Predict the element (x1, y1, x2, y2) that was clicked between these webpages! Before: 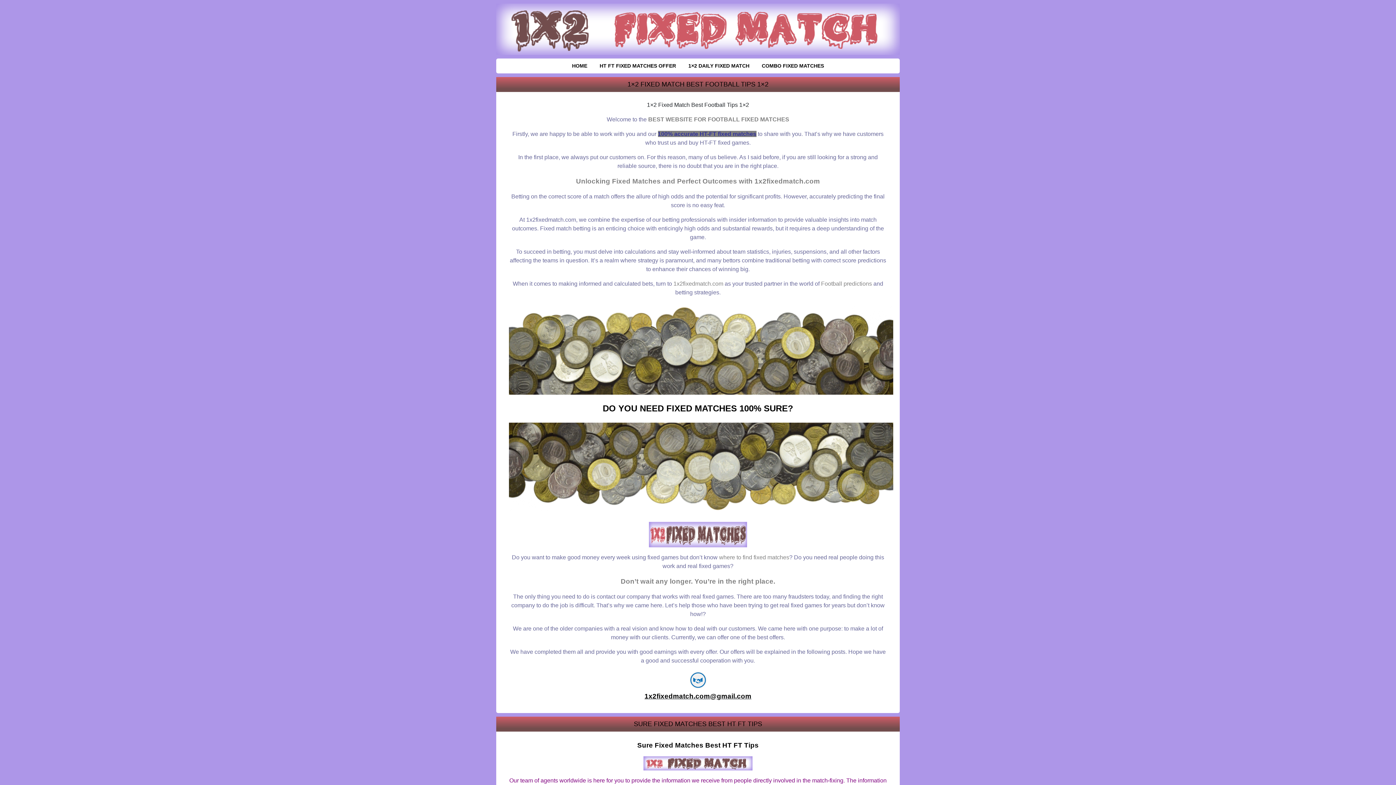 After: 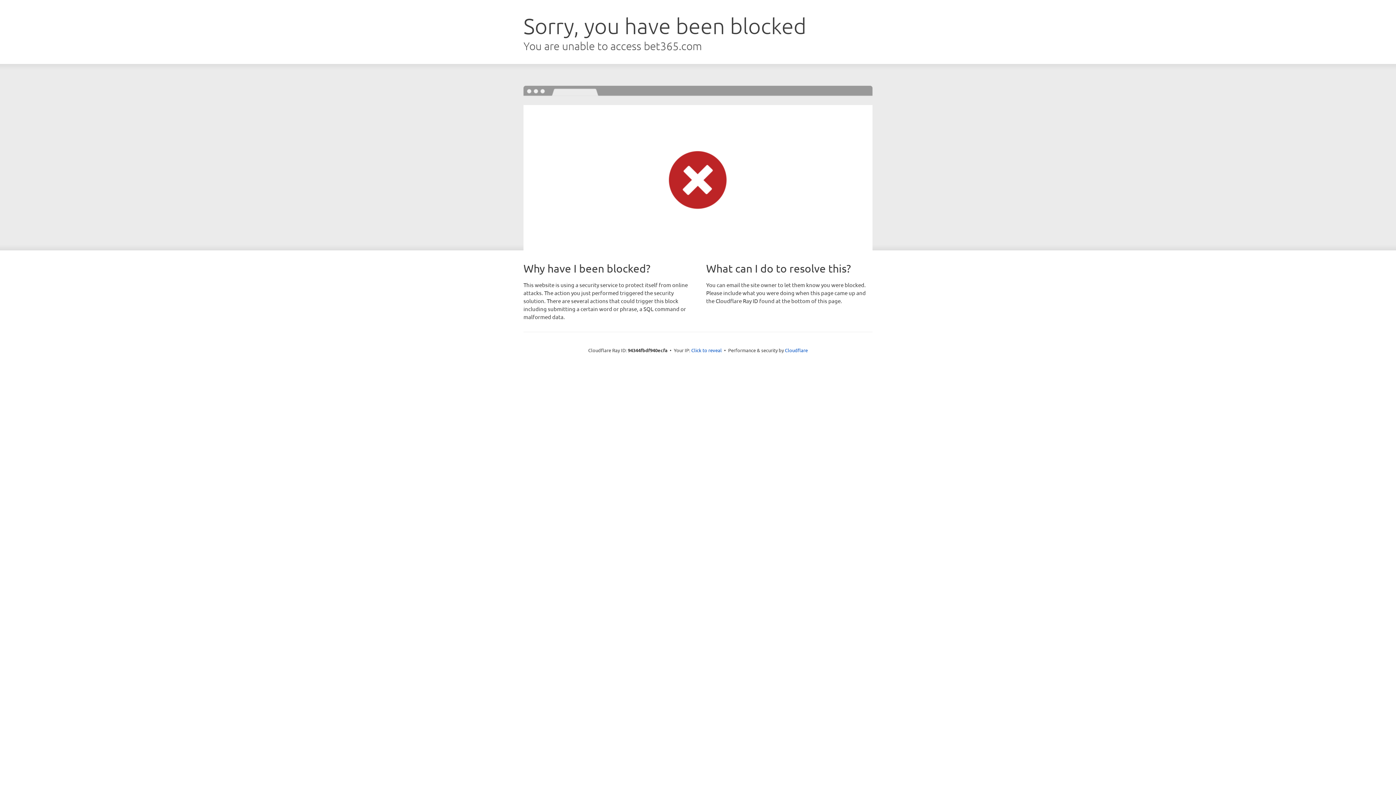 Action: bbox: (821, 280, 872, 286) label: Football predictions